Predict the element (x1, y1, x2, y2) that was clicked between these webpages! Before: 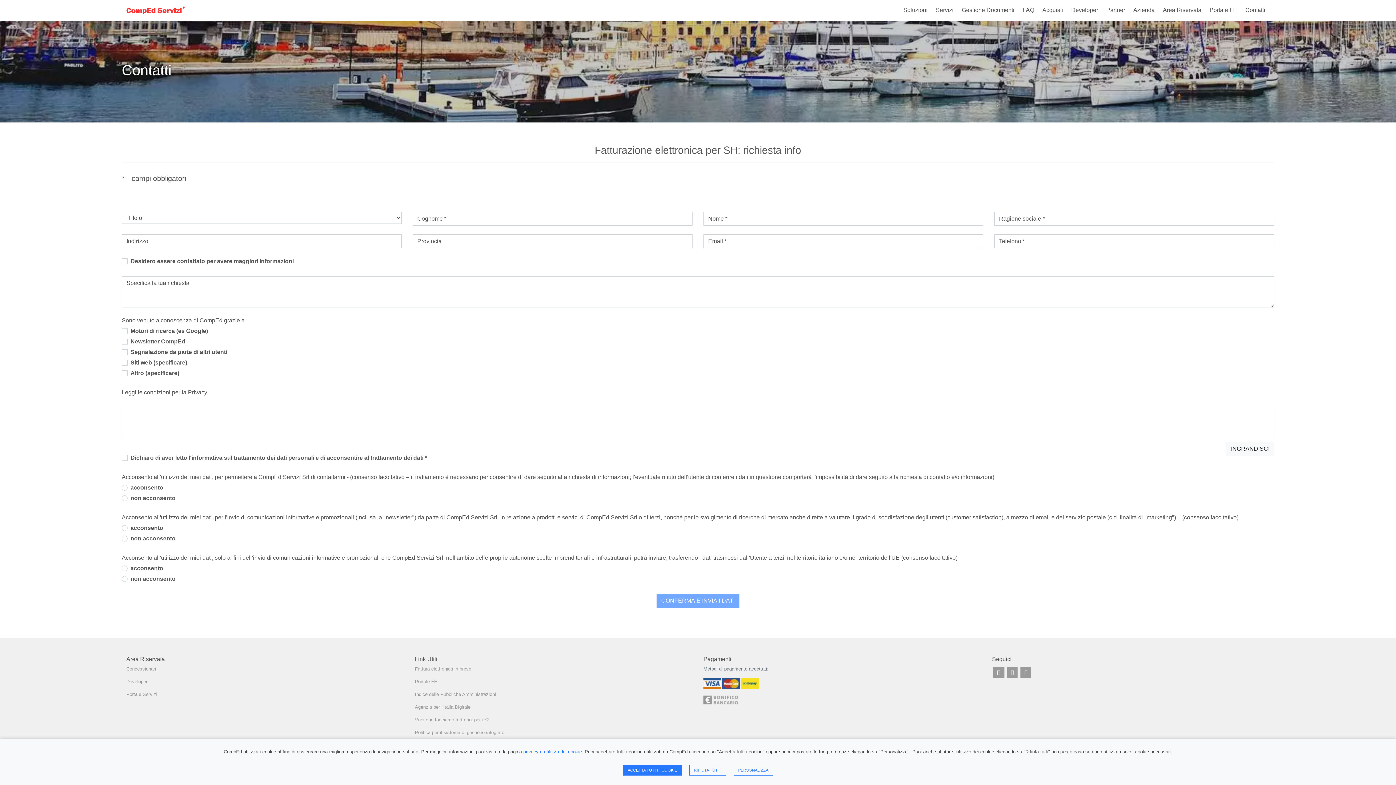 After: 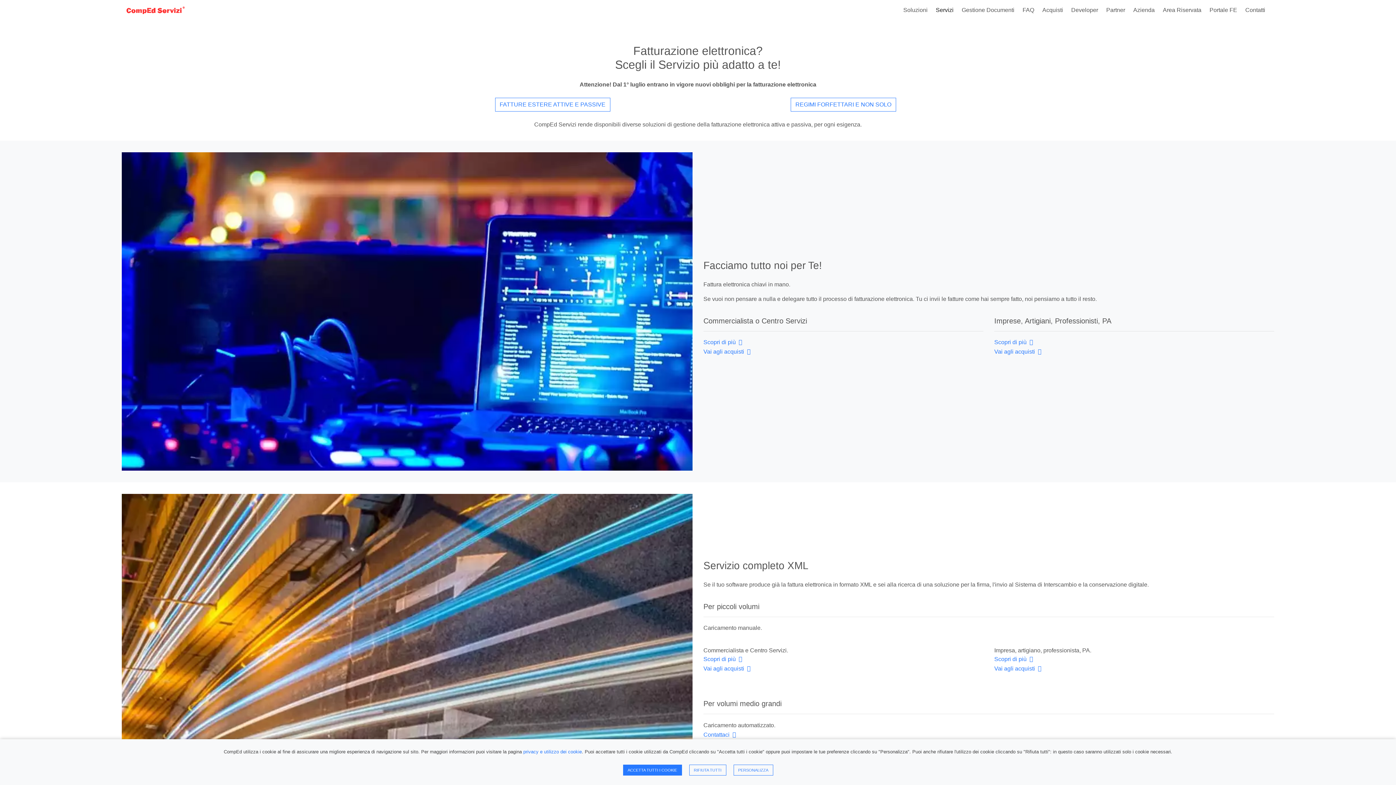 Action: bbox: (931, 2, 957, 17) label: Servizi